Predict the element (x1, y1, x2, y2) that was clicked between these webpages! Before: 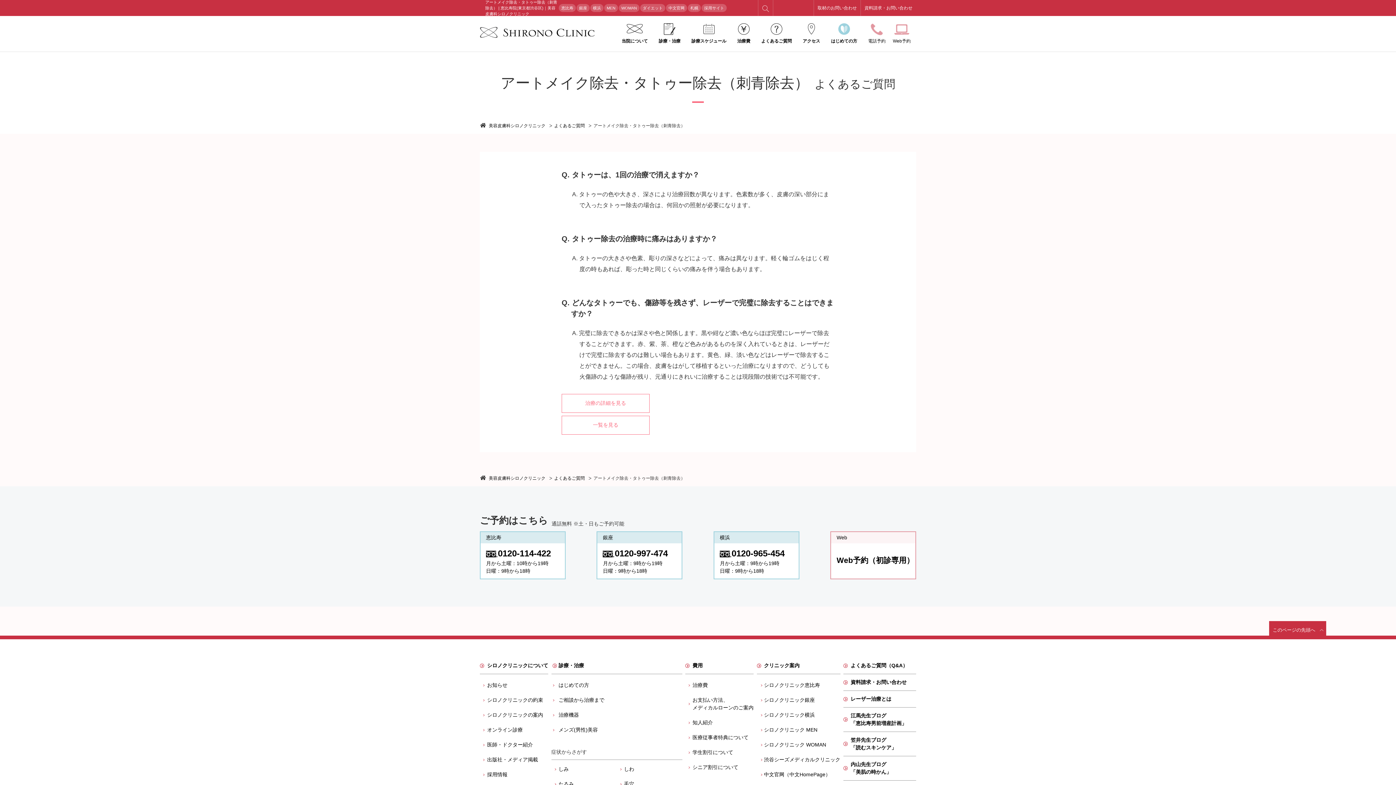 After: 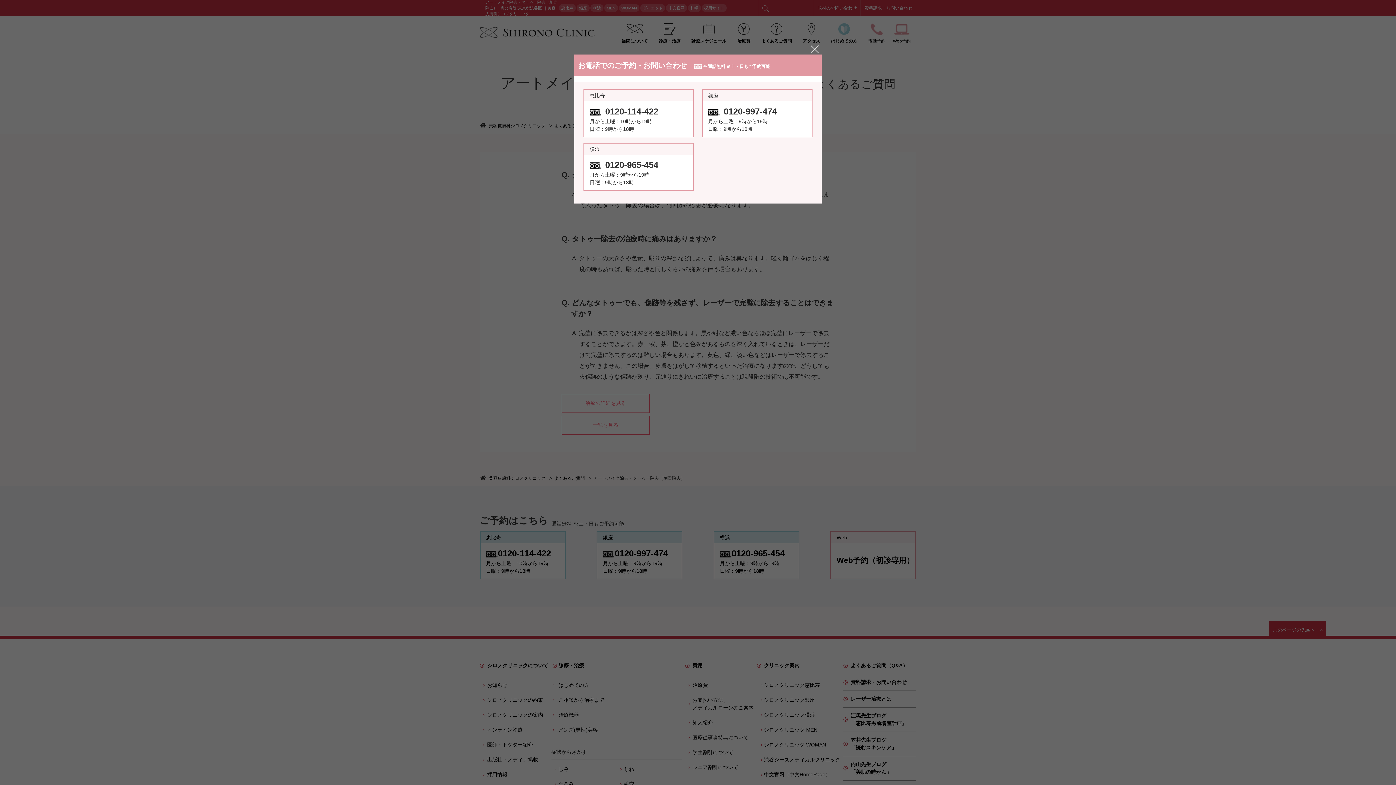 Action: label: 電話予約 bbox: (866, 20, 887, 43)